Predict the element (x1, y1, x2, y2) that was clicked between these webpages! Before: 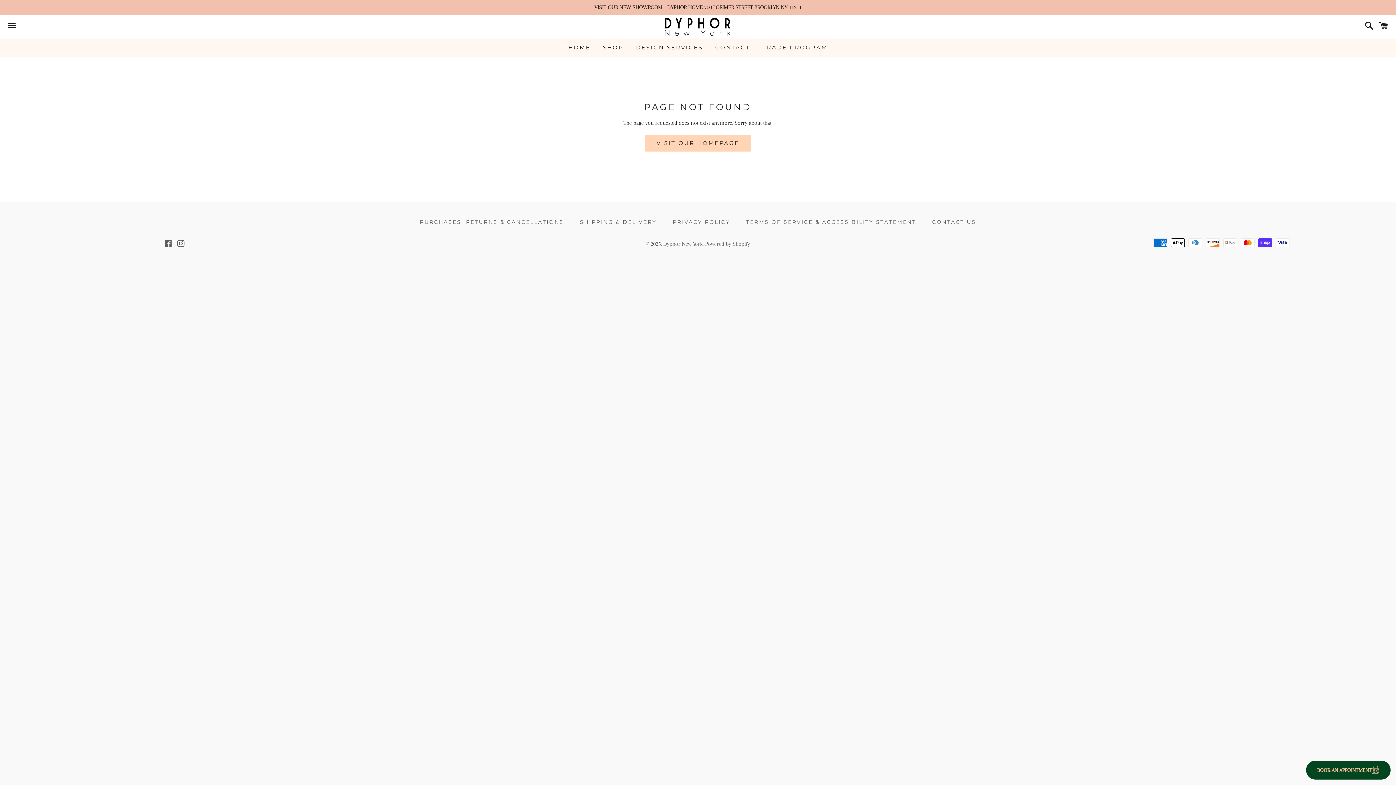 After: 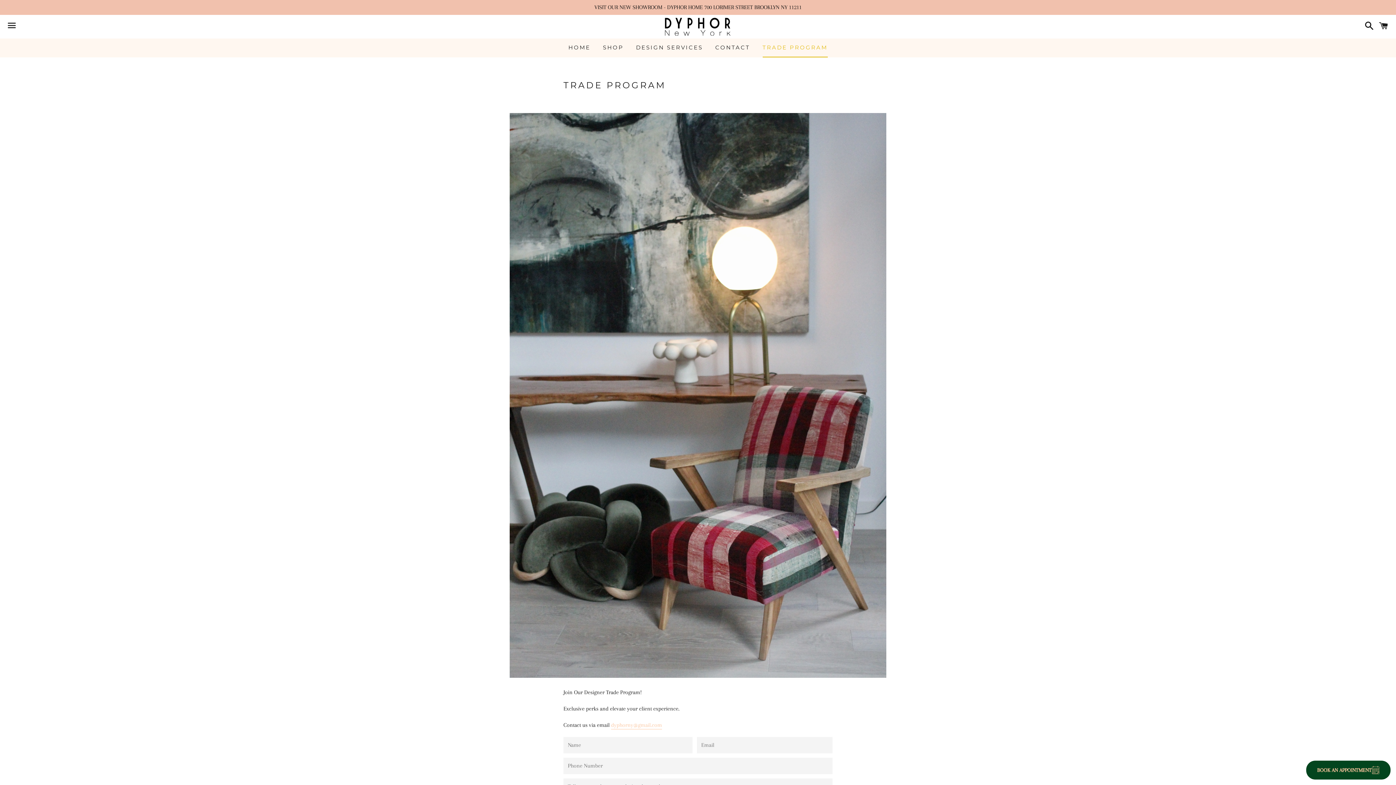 Action: label: TRADE PROGRAM bbox: (757, 38, 833, 56)